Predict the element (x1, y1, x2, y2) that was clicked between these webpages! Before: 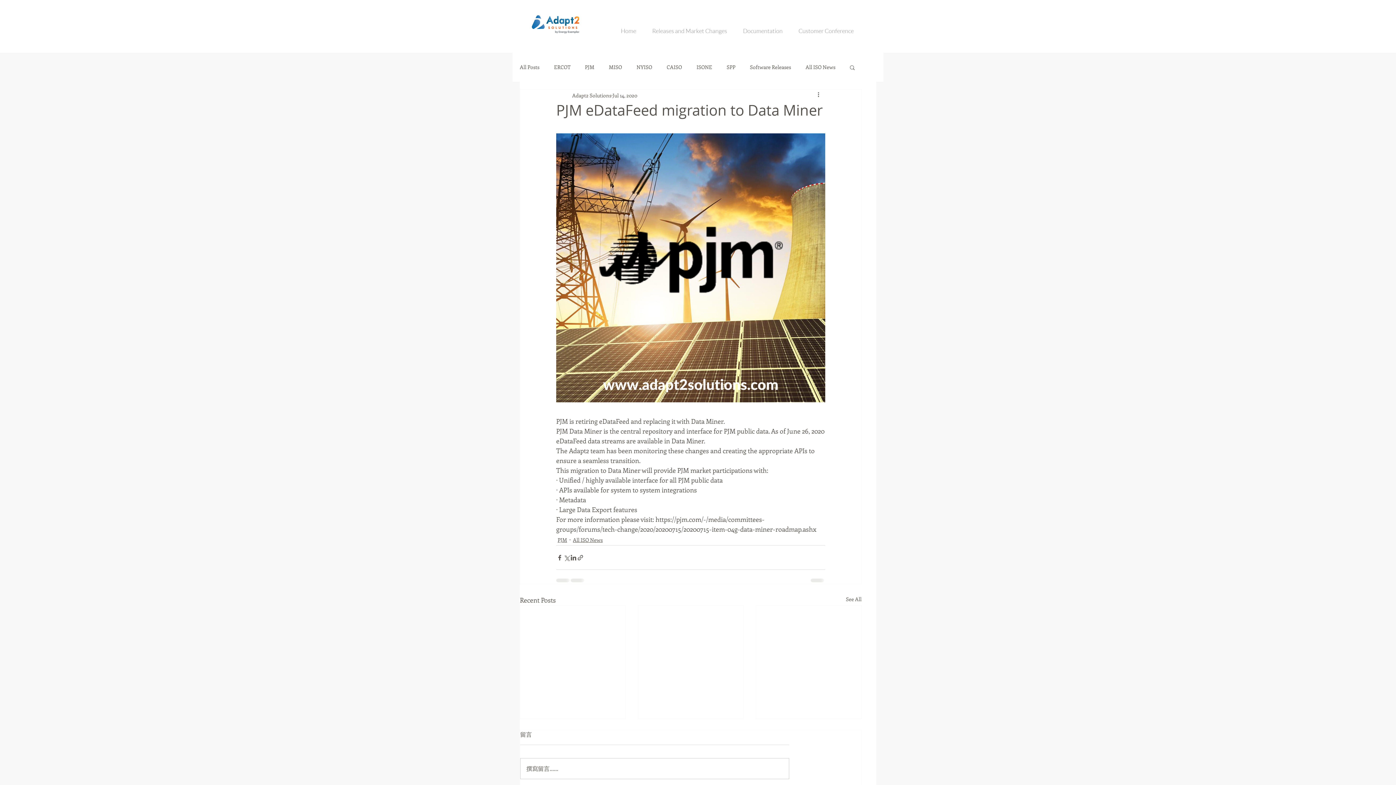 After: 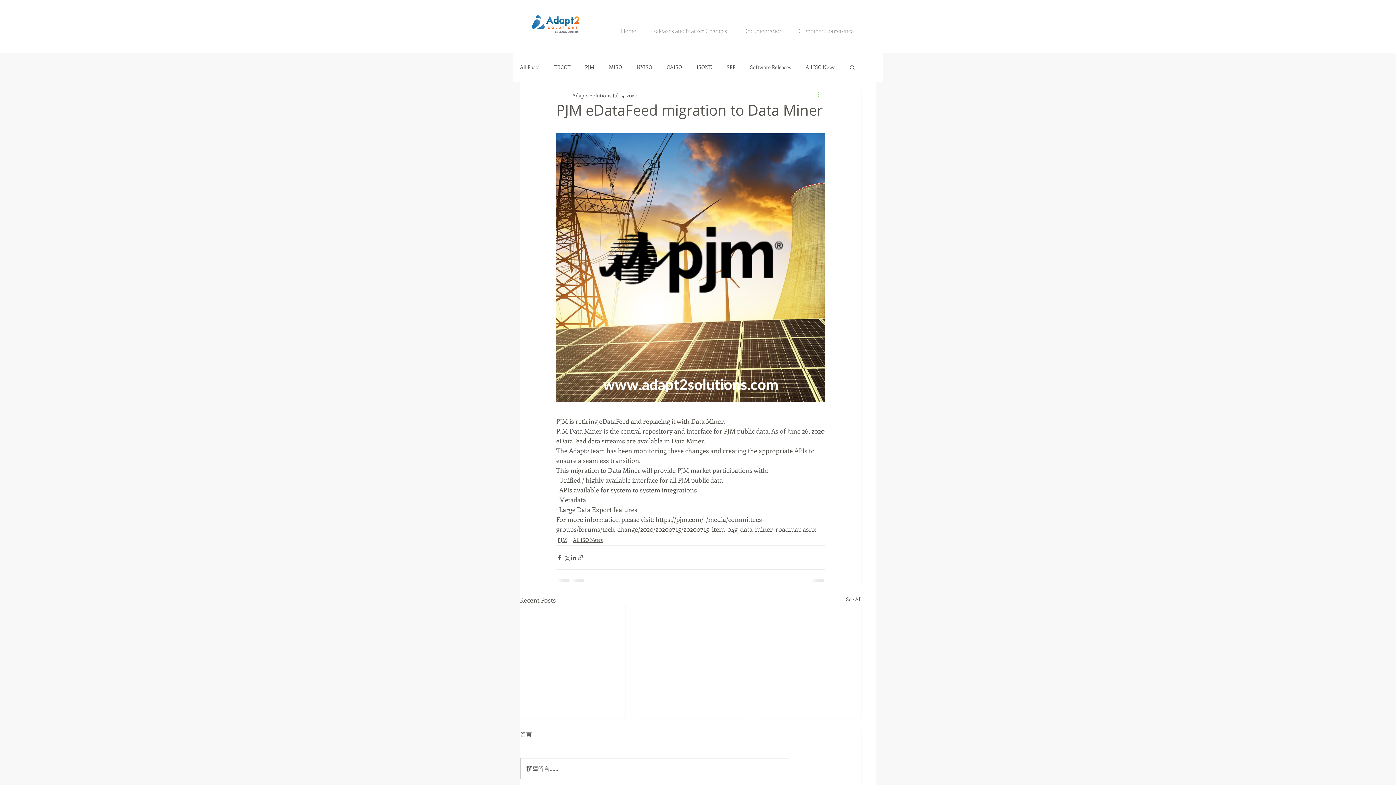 Action: bbox: (816, 90, 825, 99) label: More actions